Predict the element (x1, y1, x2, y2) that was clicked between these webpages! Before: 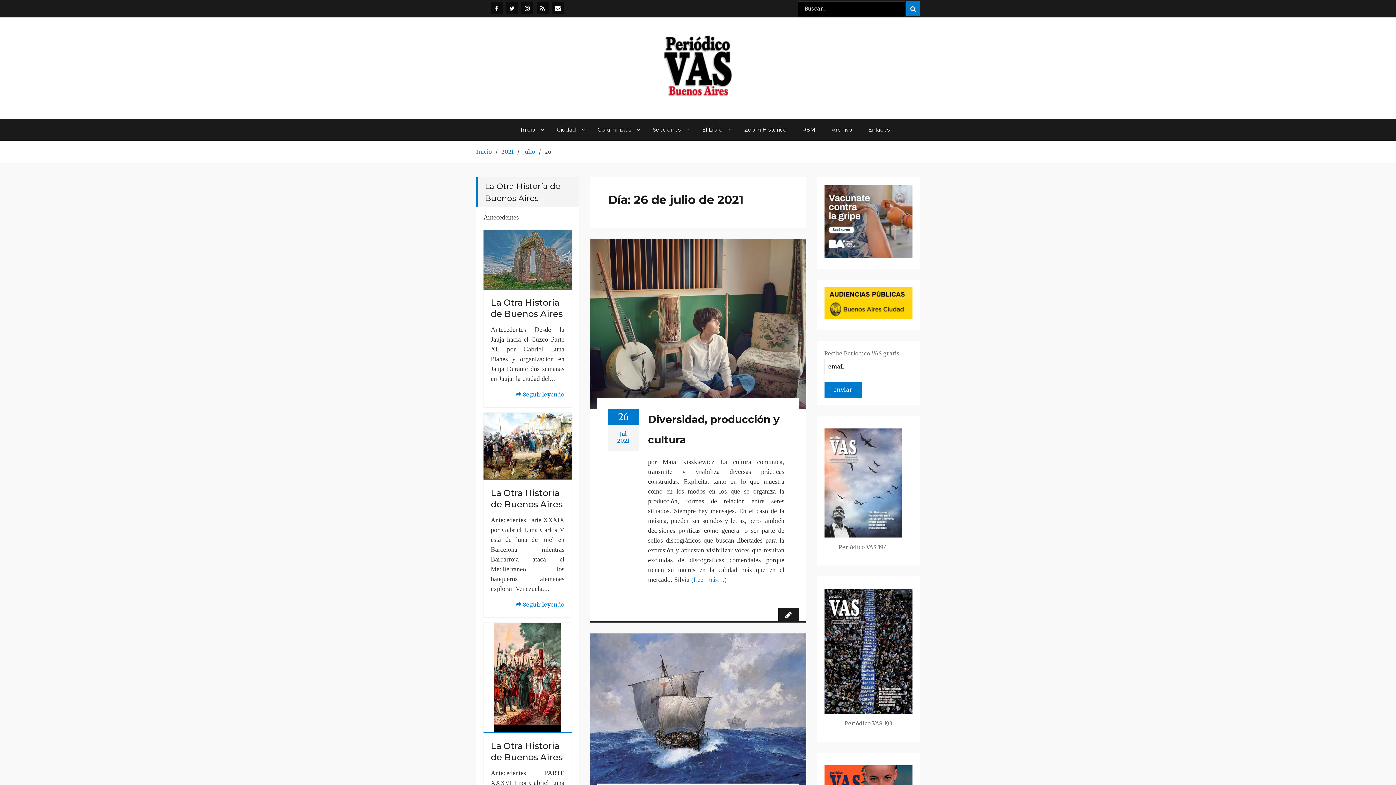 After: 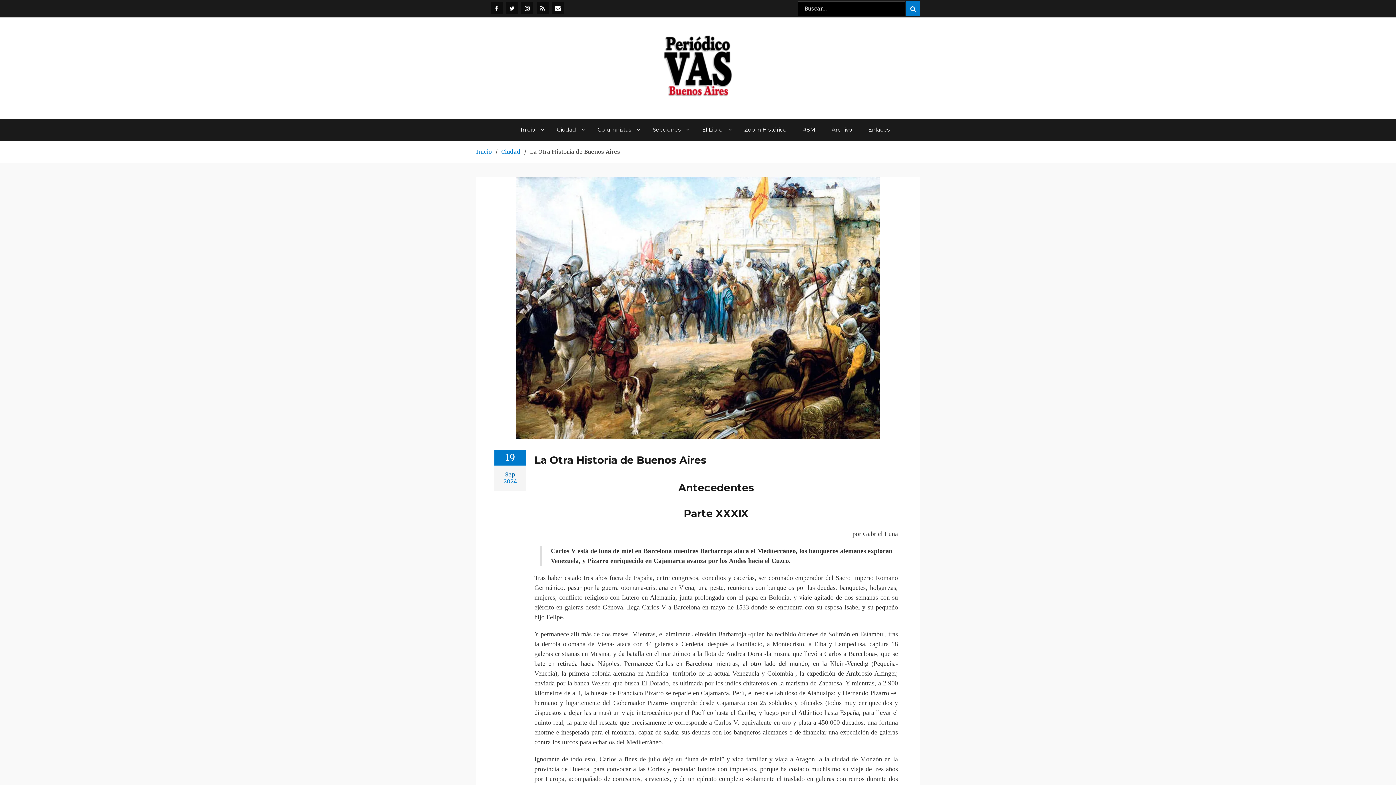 Action: label: La Otra Historia de Buenos Aires bbox: (490, 487, 564, 510)